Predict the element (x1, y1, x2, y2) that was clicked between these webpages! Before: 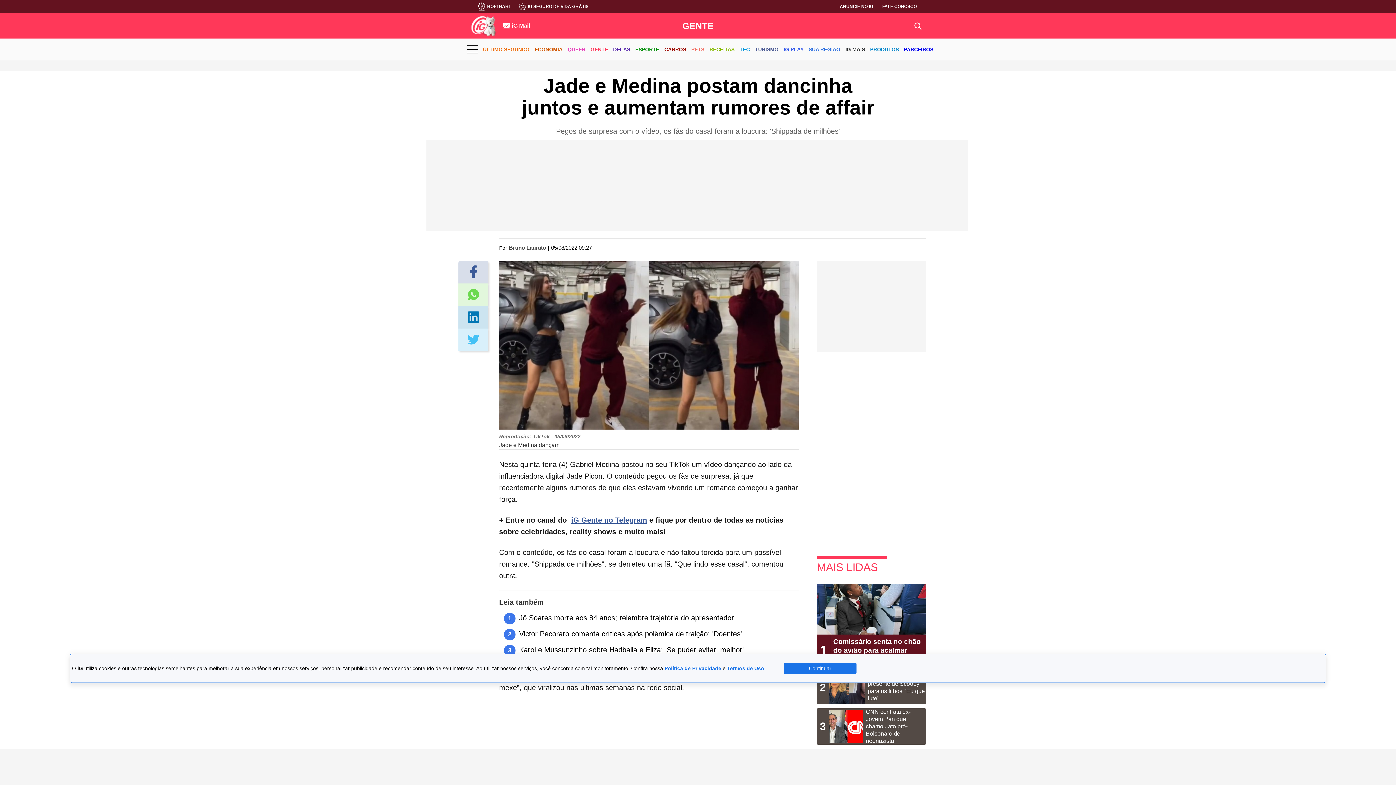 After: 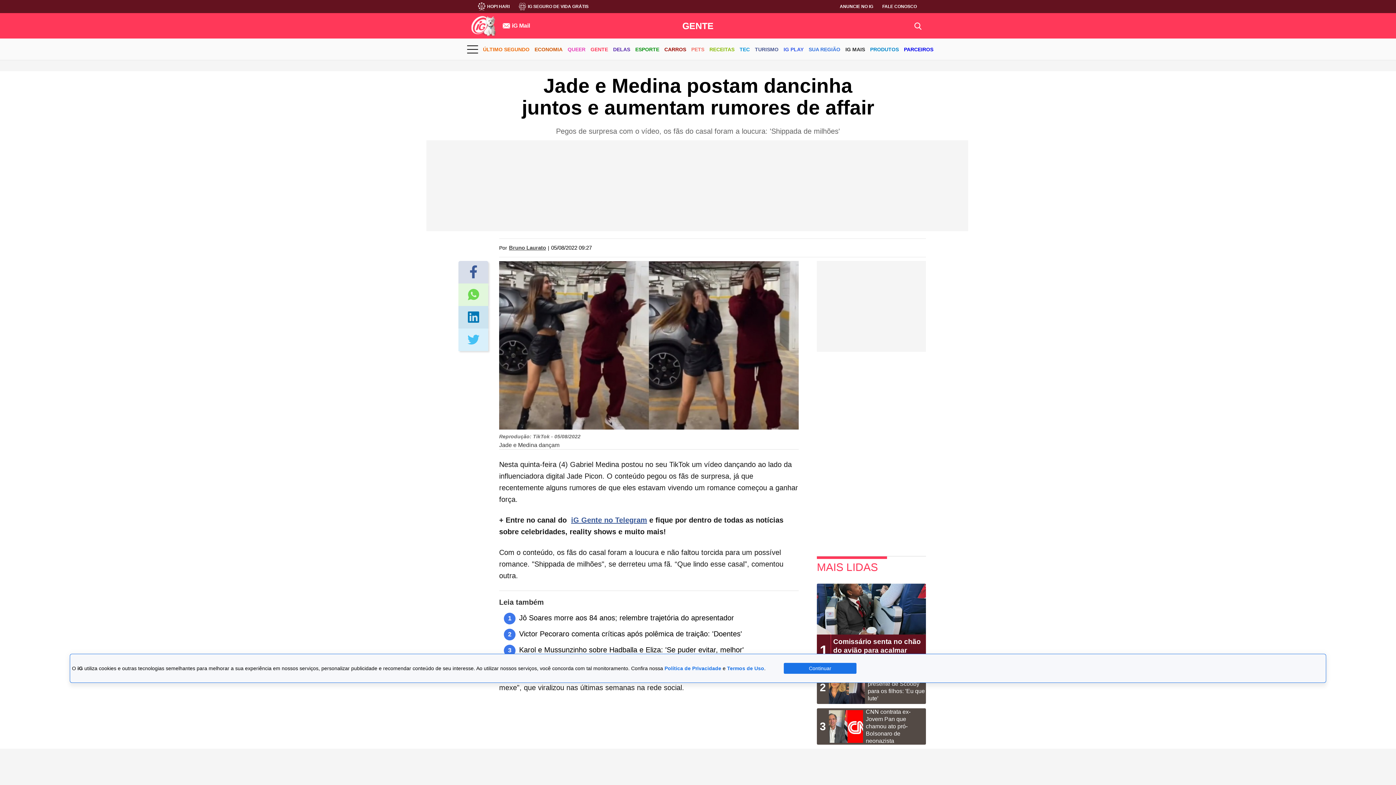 Action: bbox: (467, 311, 479, 323)